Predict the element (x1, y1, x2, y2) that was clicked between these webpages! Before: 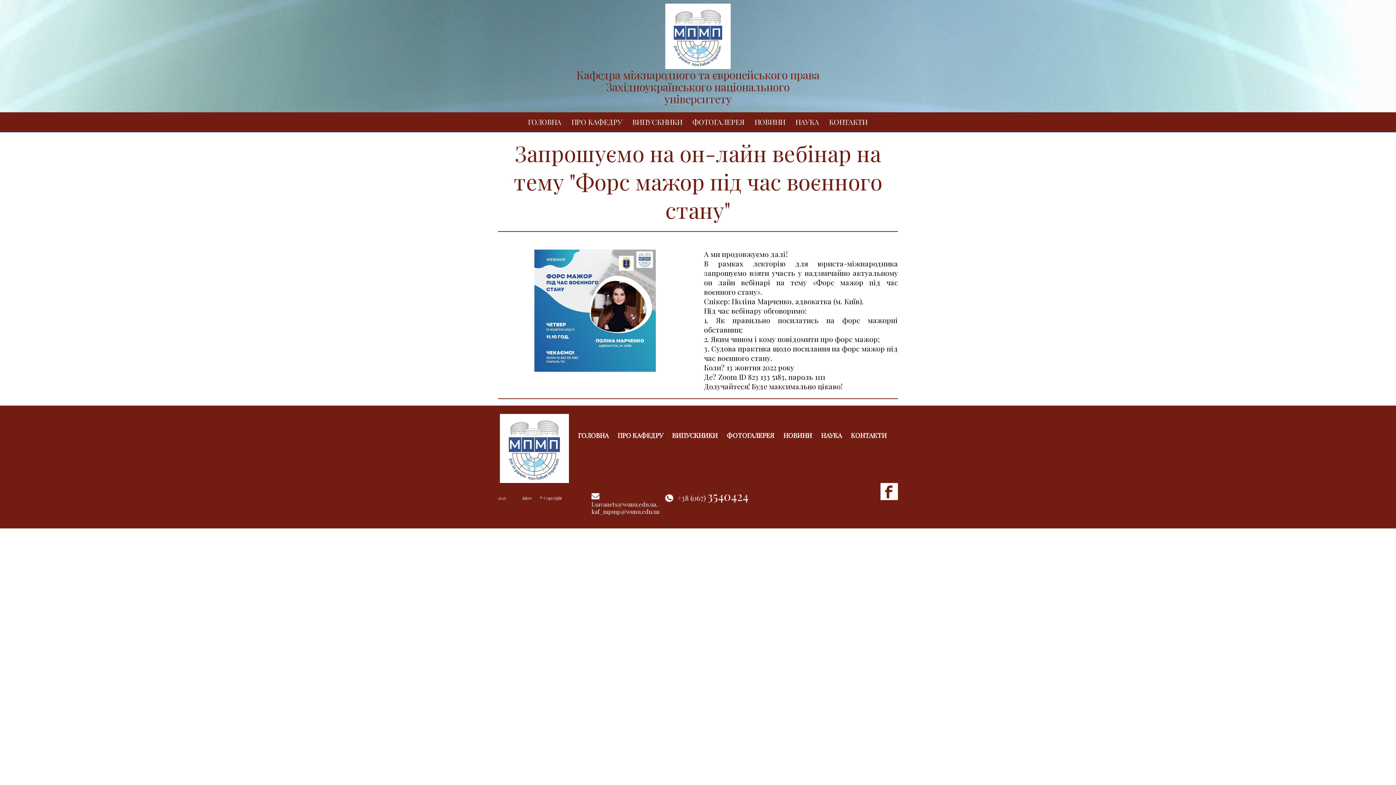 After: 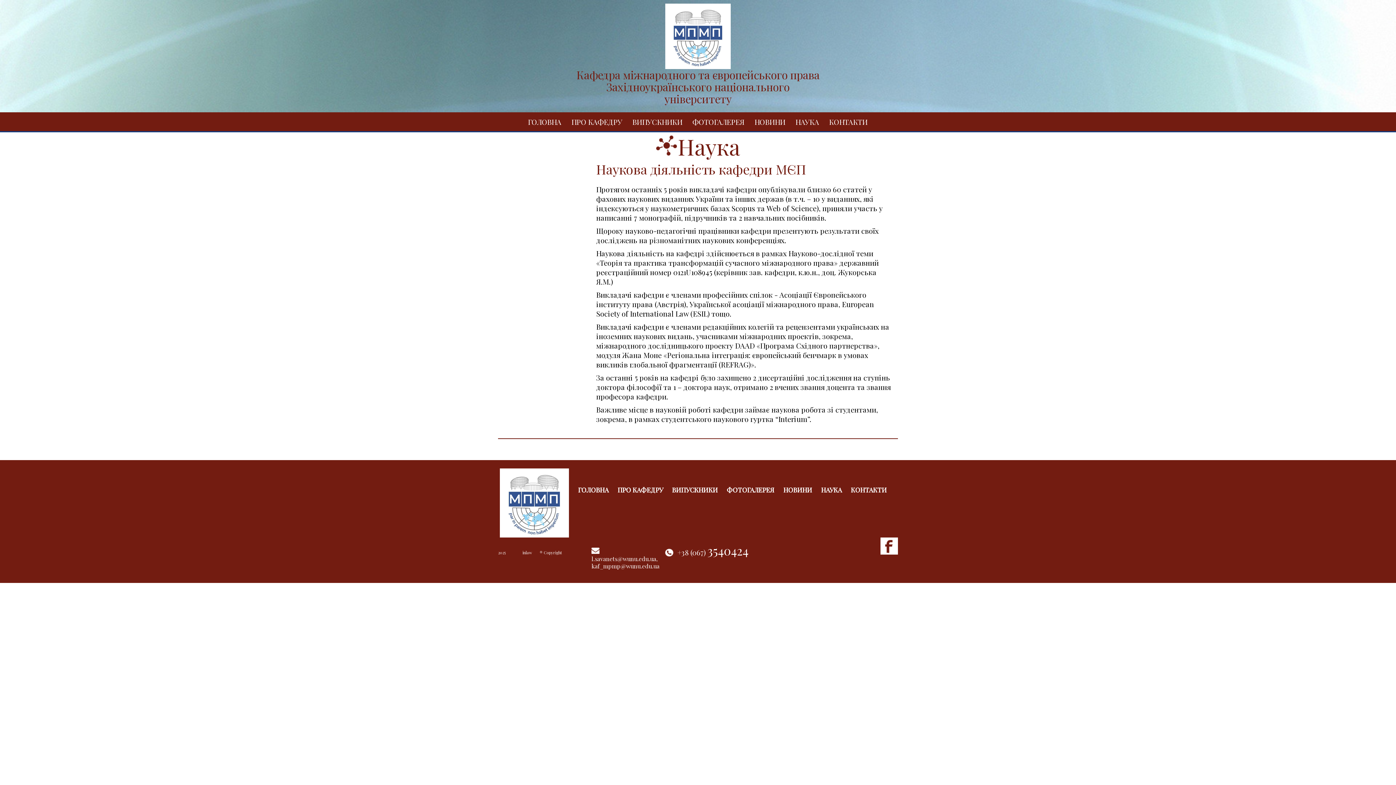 Action: bbox: (817, 427, 846, 443) label: НАУКА